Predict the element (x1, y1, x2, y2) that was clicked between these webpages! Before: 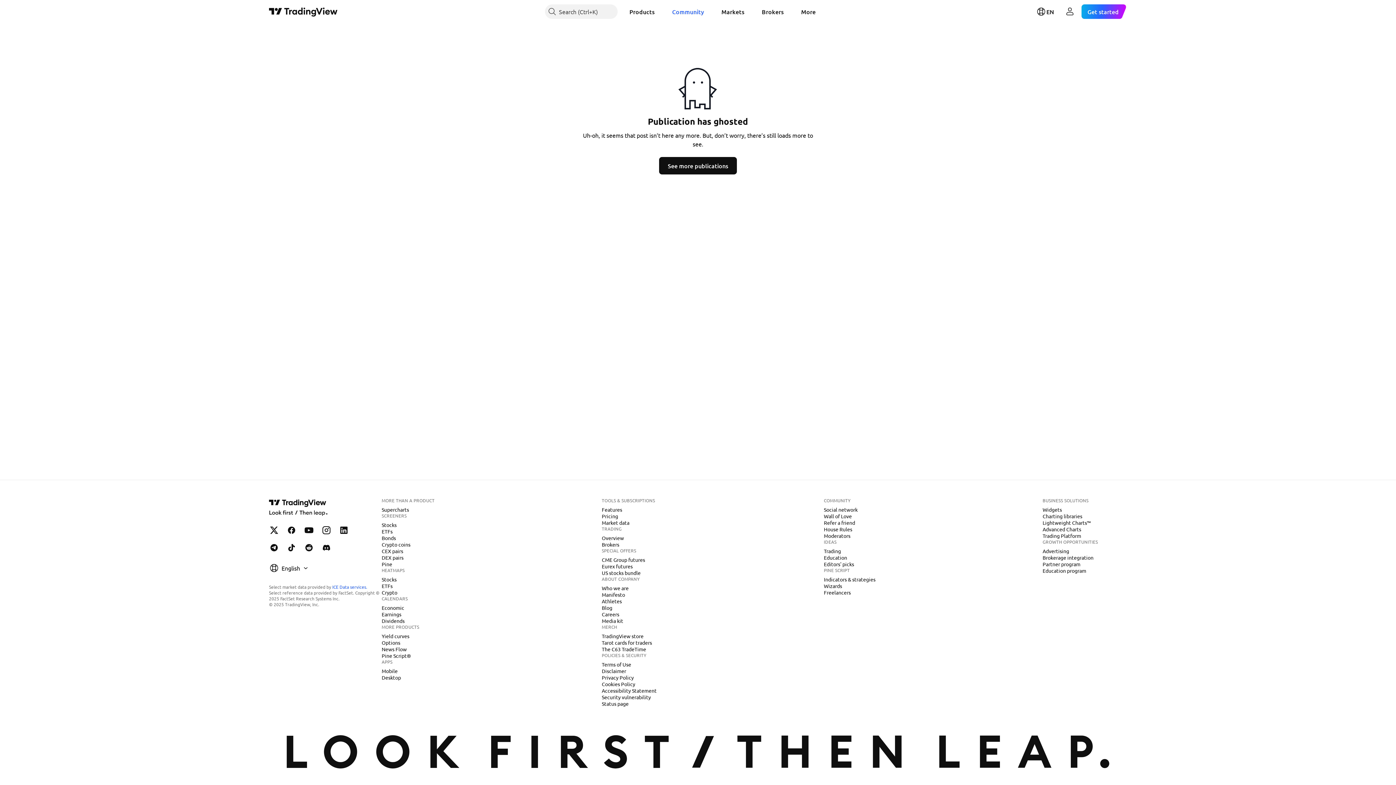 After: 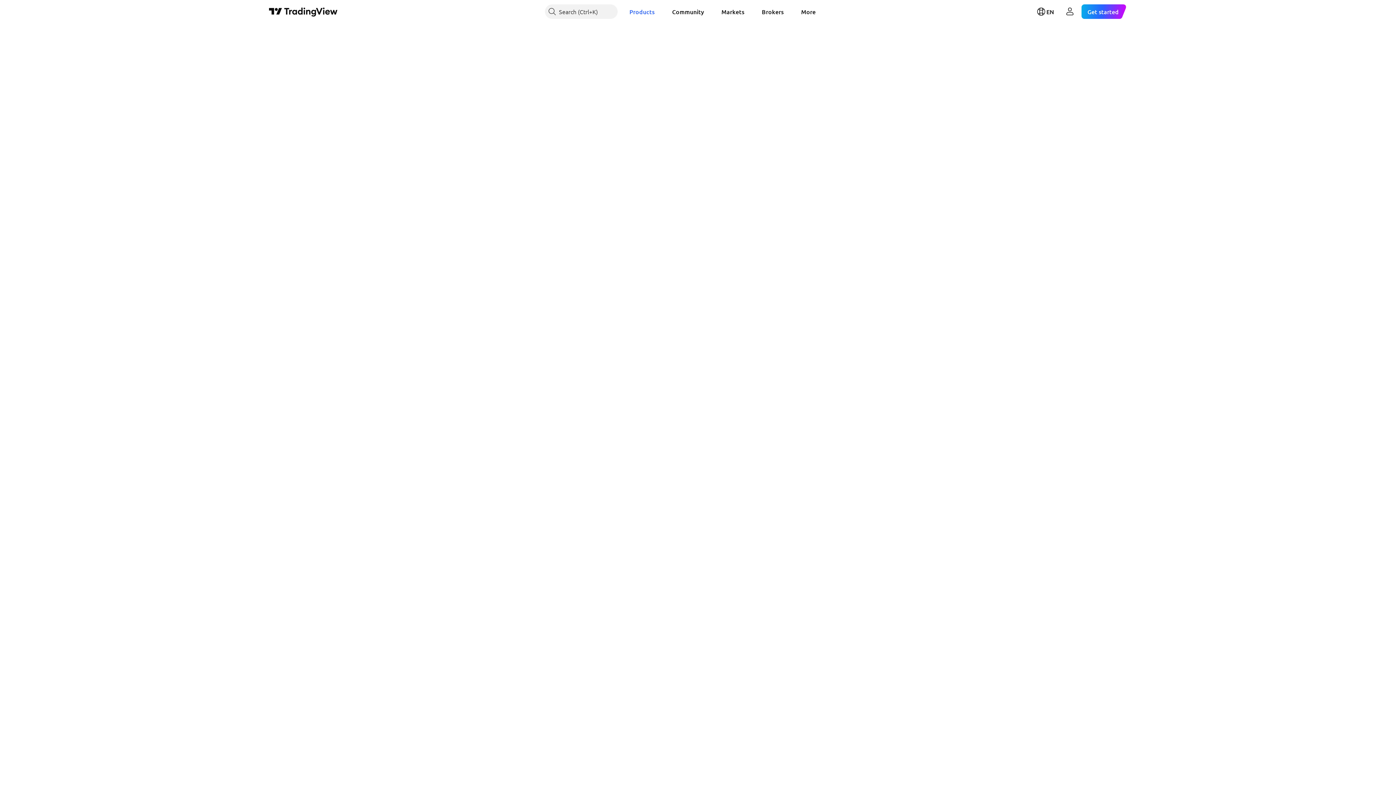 Action: bbox: (378, 576, 399, 583) label: Stocks